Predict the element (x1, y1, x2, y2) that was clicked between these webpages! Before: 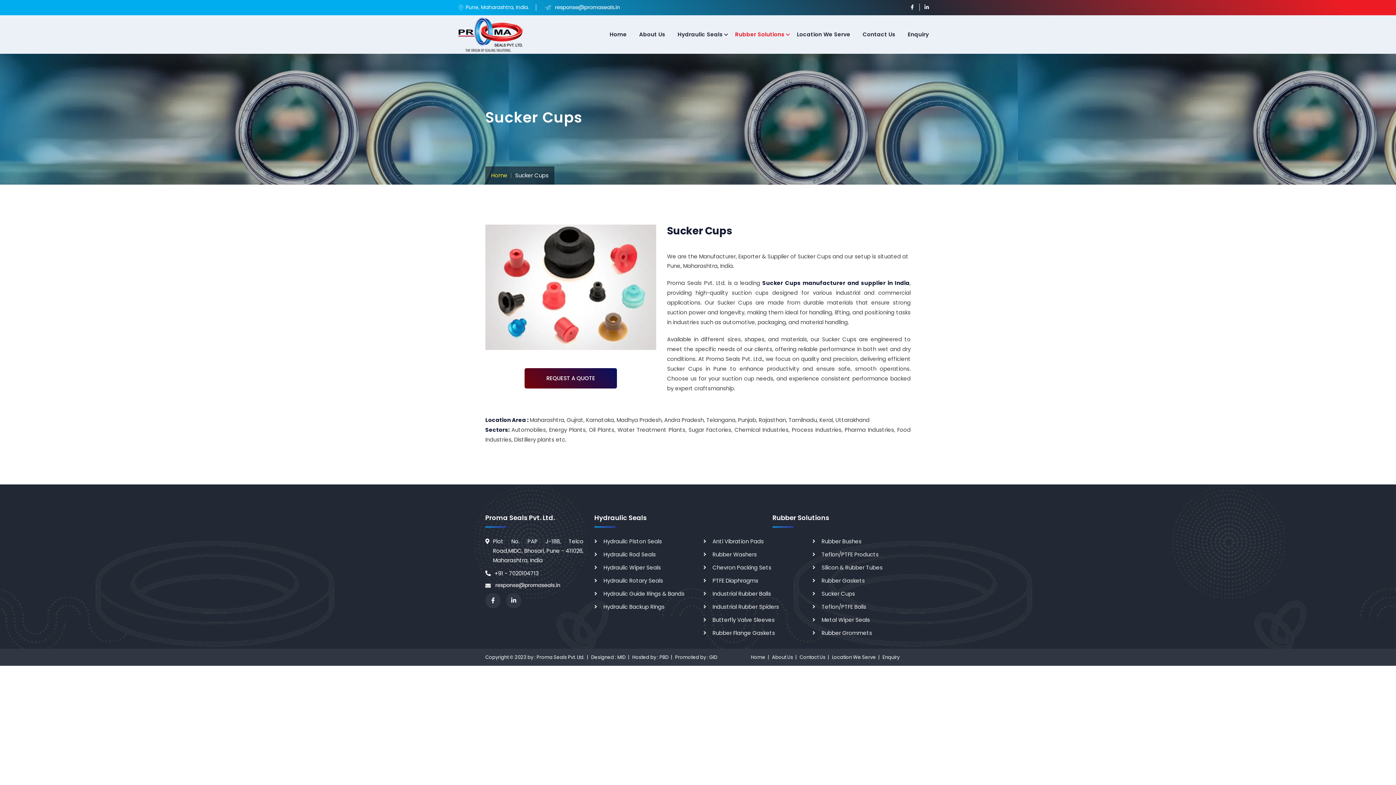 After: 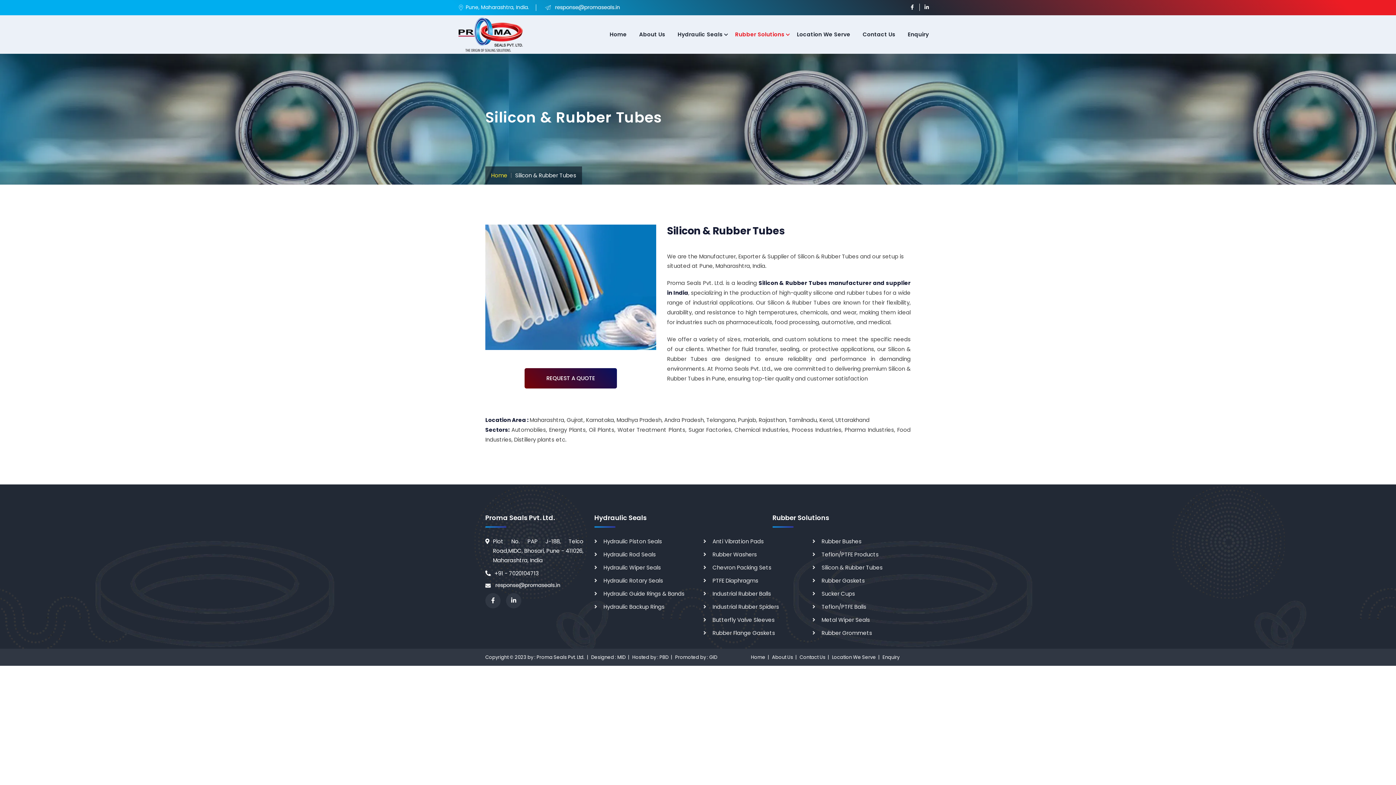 Action: label: Silicon & Rubber Tubes bbox: (812, 563, 910, 572)